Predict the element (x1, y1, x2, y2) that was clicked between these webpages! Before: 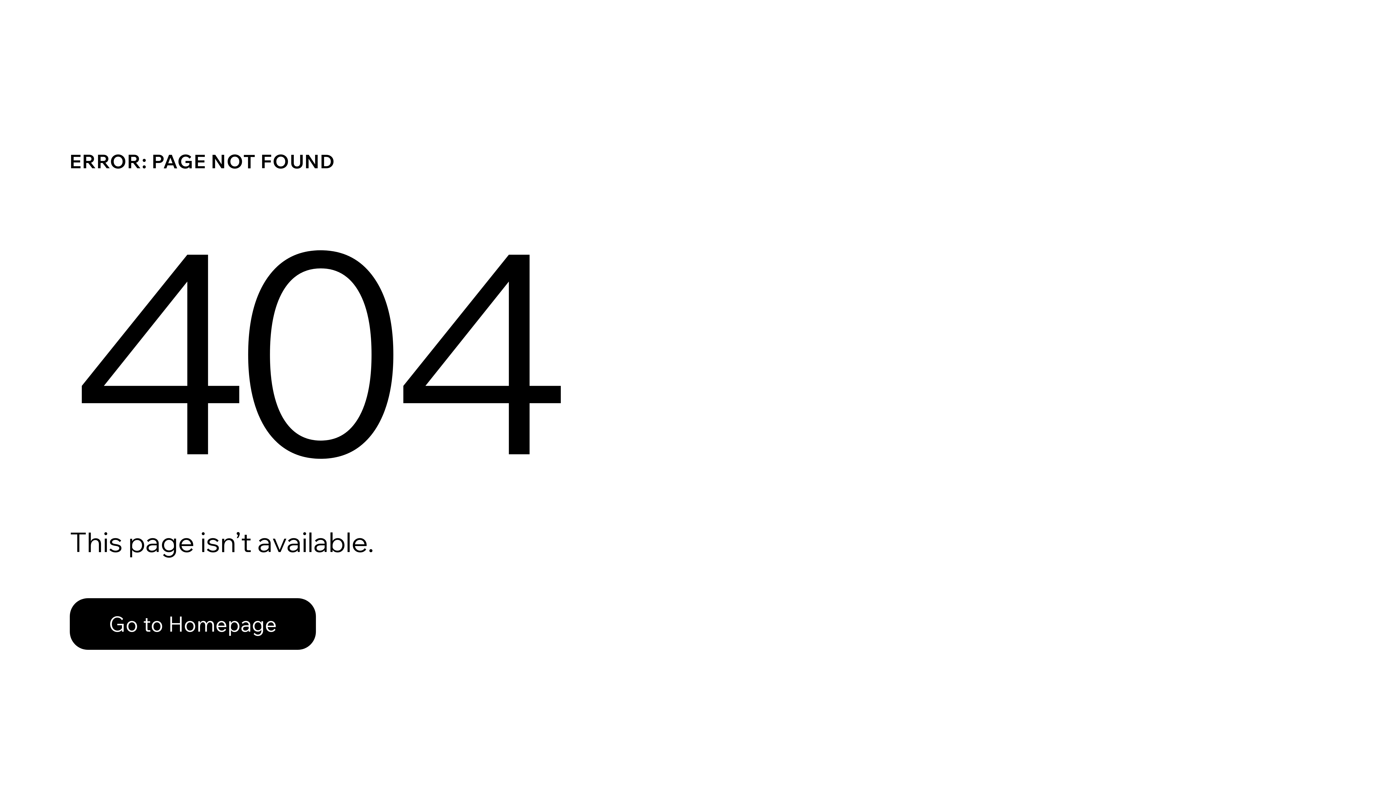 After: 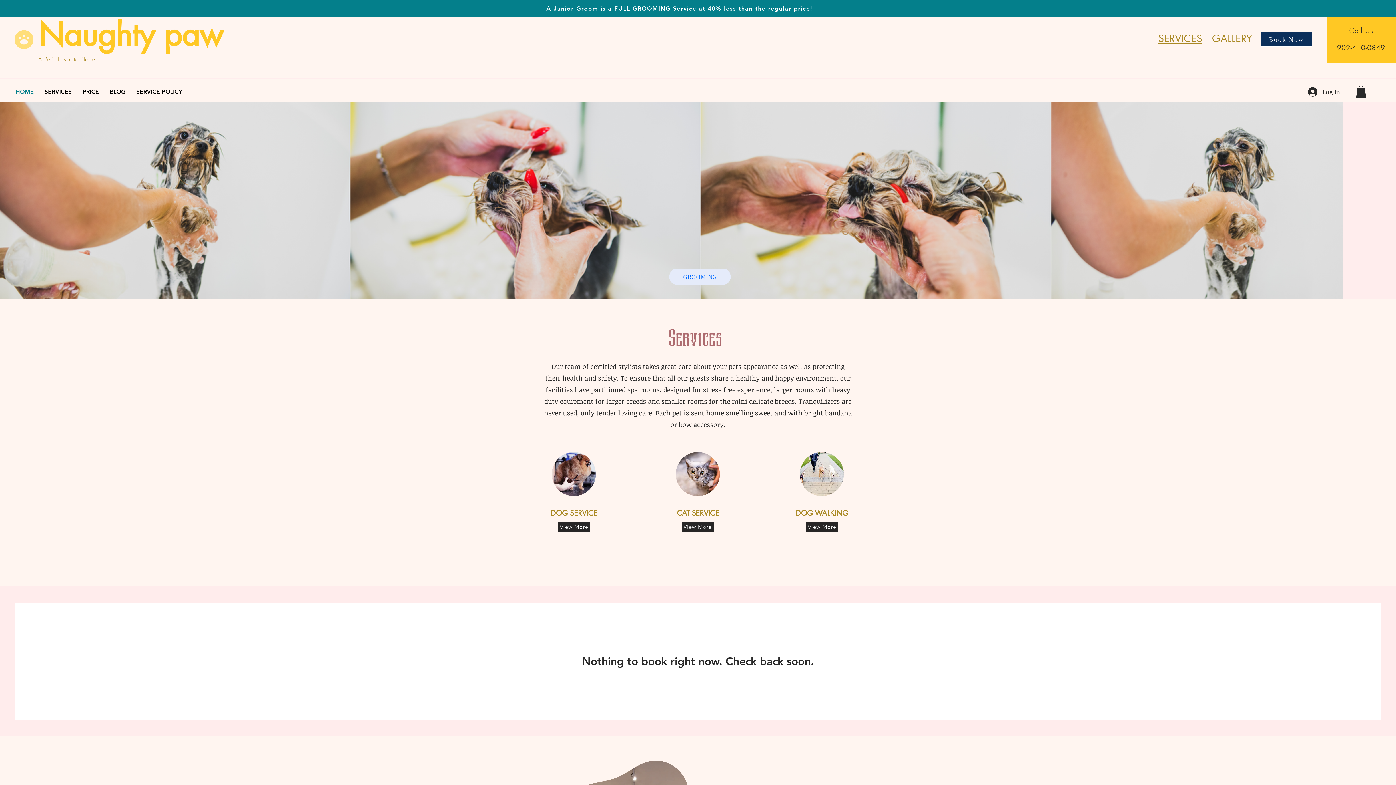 Action: bbox: (69, 582, 768, 659) label: Go to Homepage